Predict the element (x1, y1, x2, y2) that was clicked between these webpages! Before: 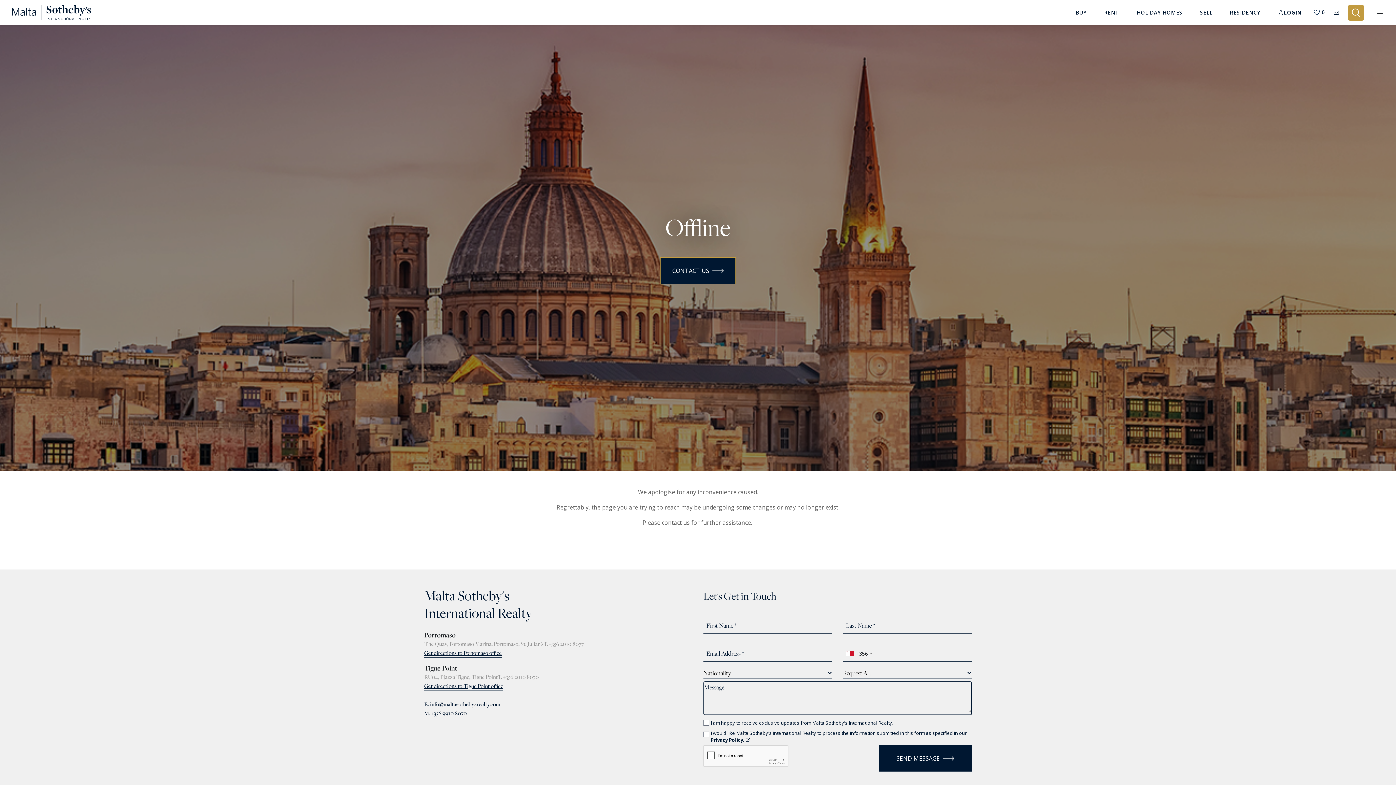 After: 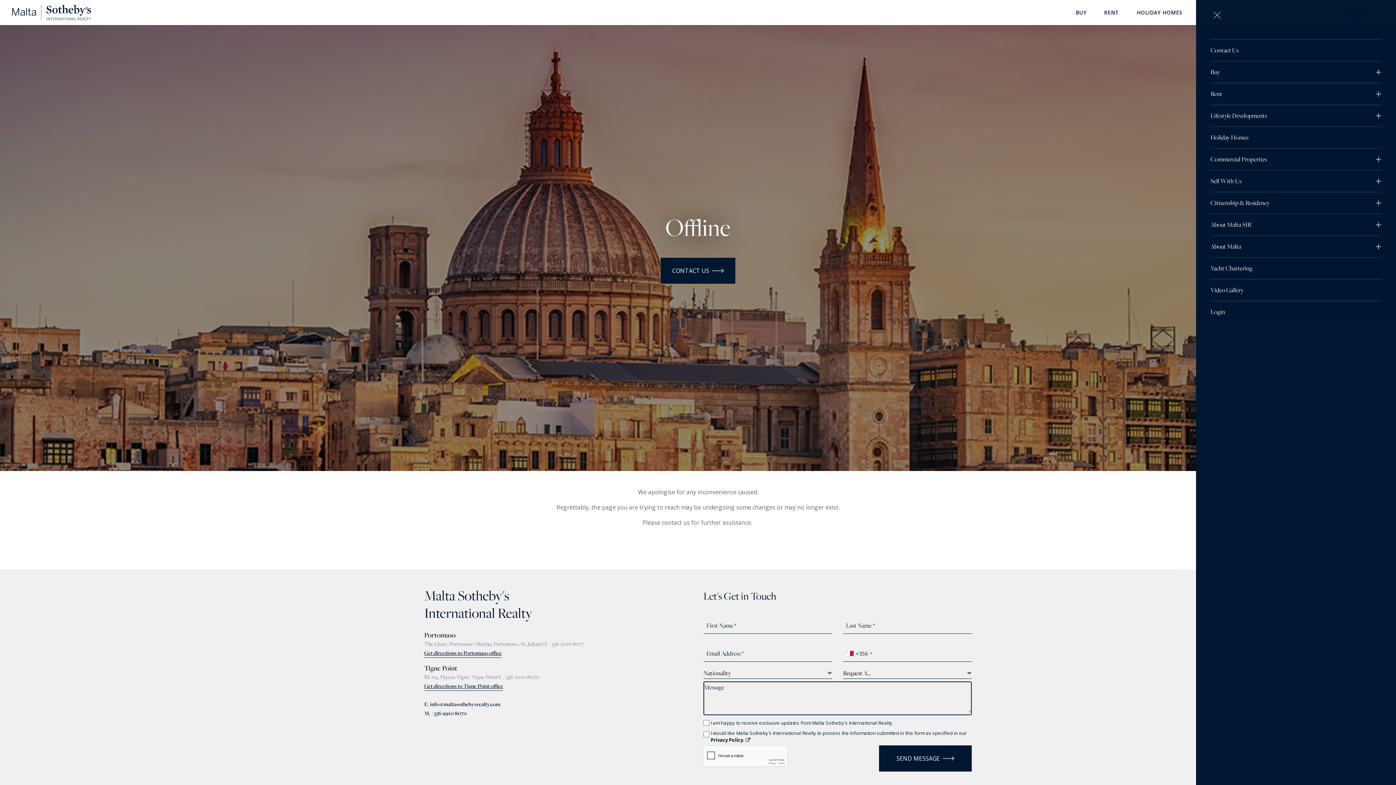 Action: bbox: (1373, 8, 1387, 16)